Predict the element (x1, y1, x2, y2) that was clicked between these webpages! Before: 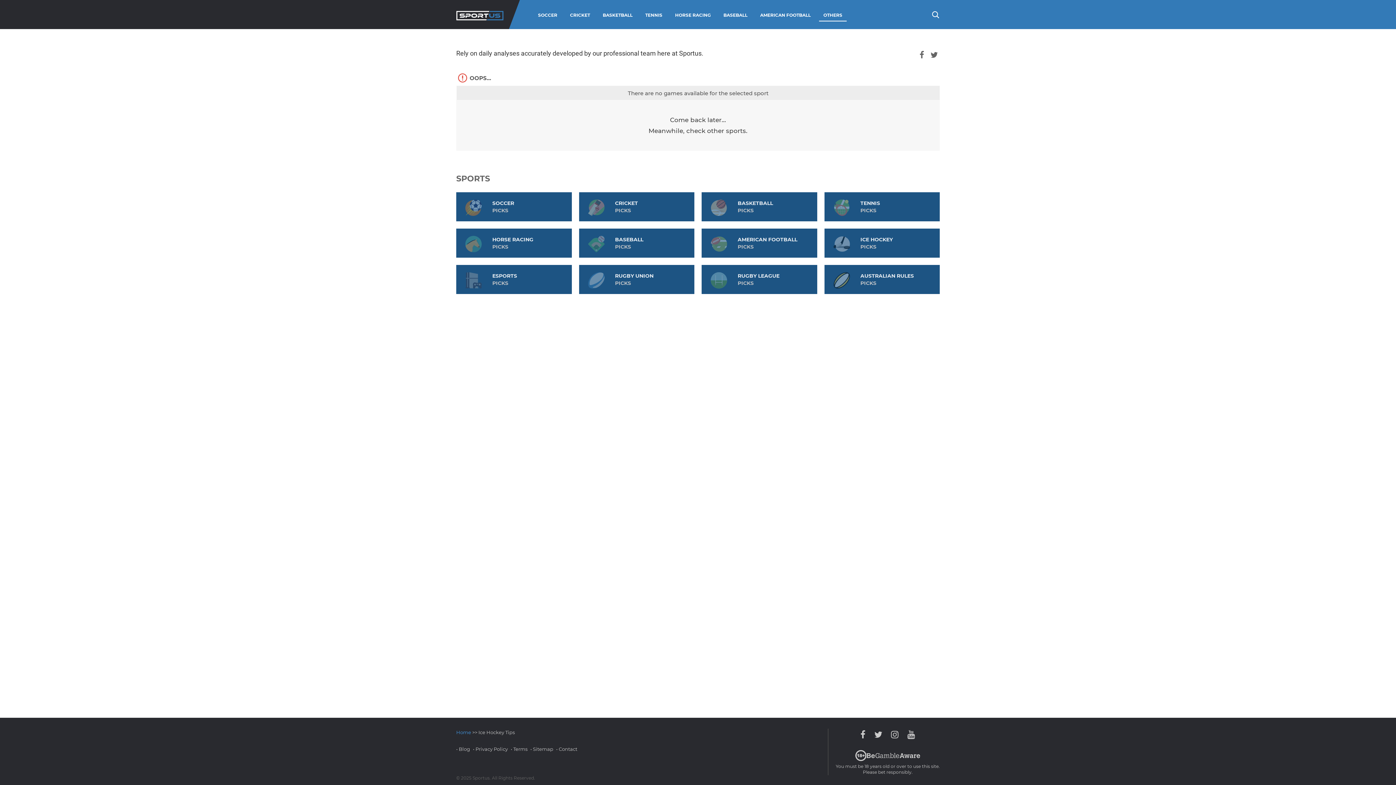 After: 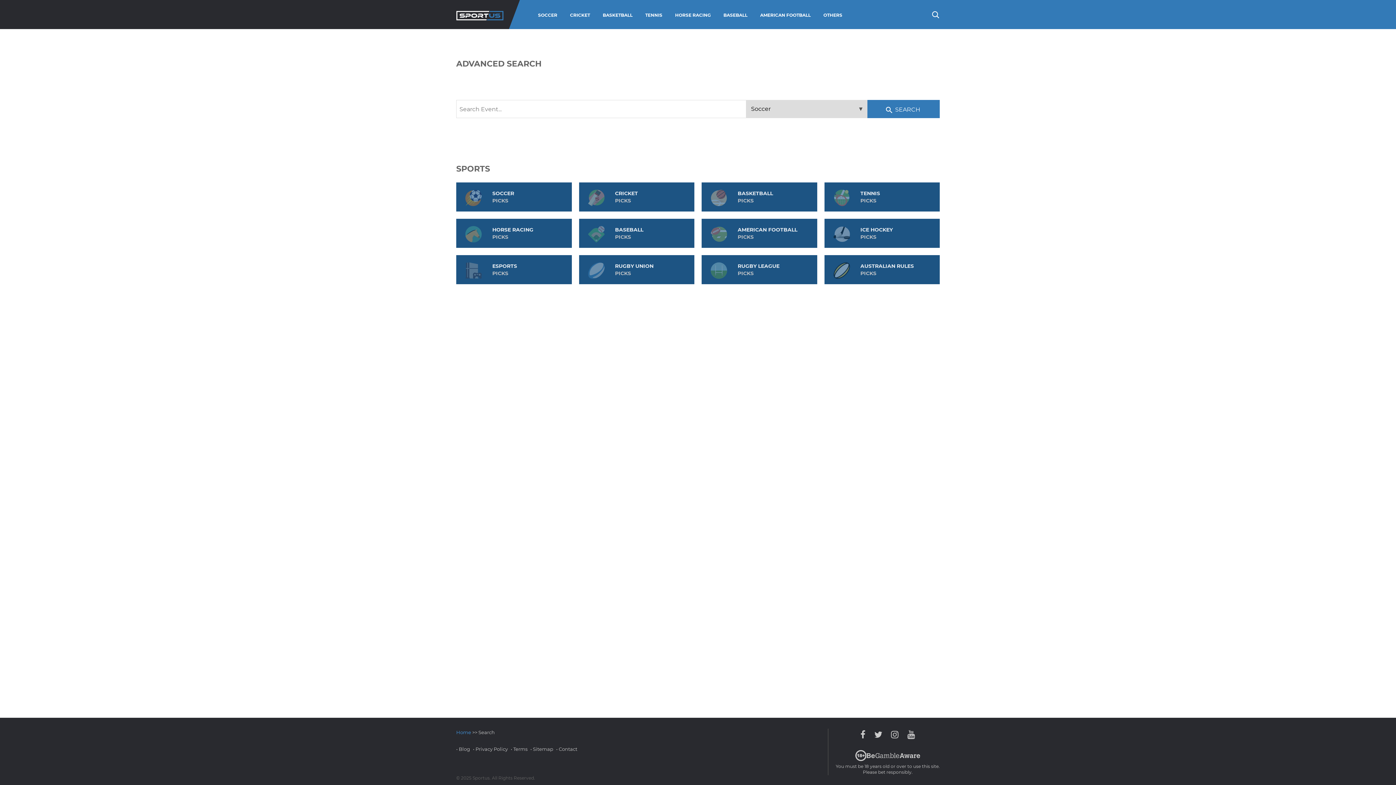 Action: bbox: (932, 11, 938, 17)